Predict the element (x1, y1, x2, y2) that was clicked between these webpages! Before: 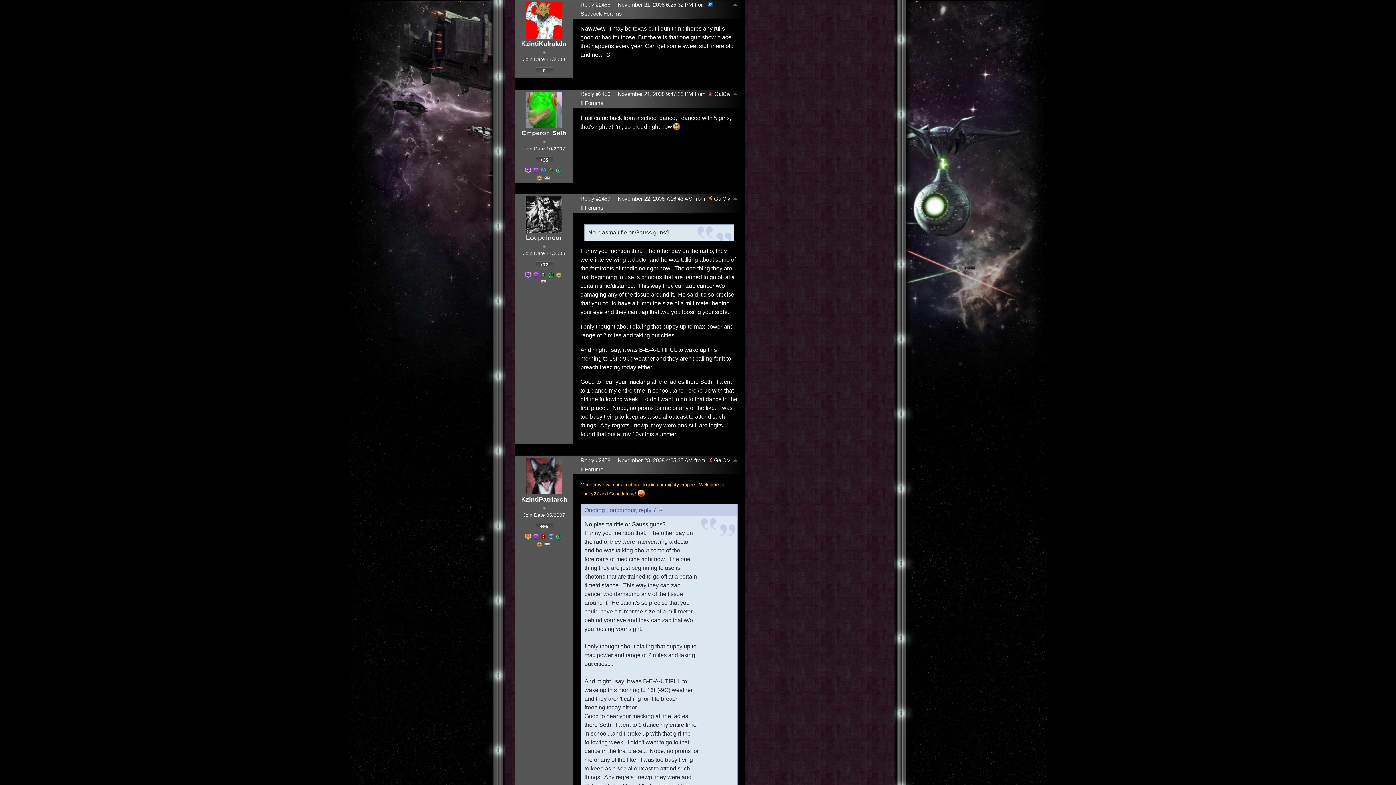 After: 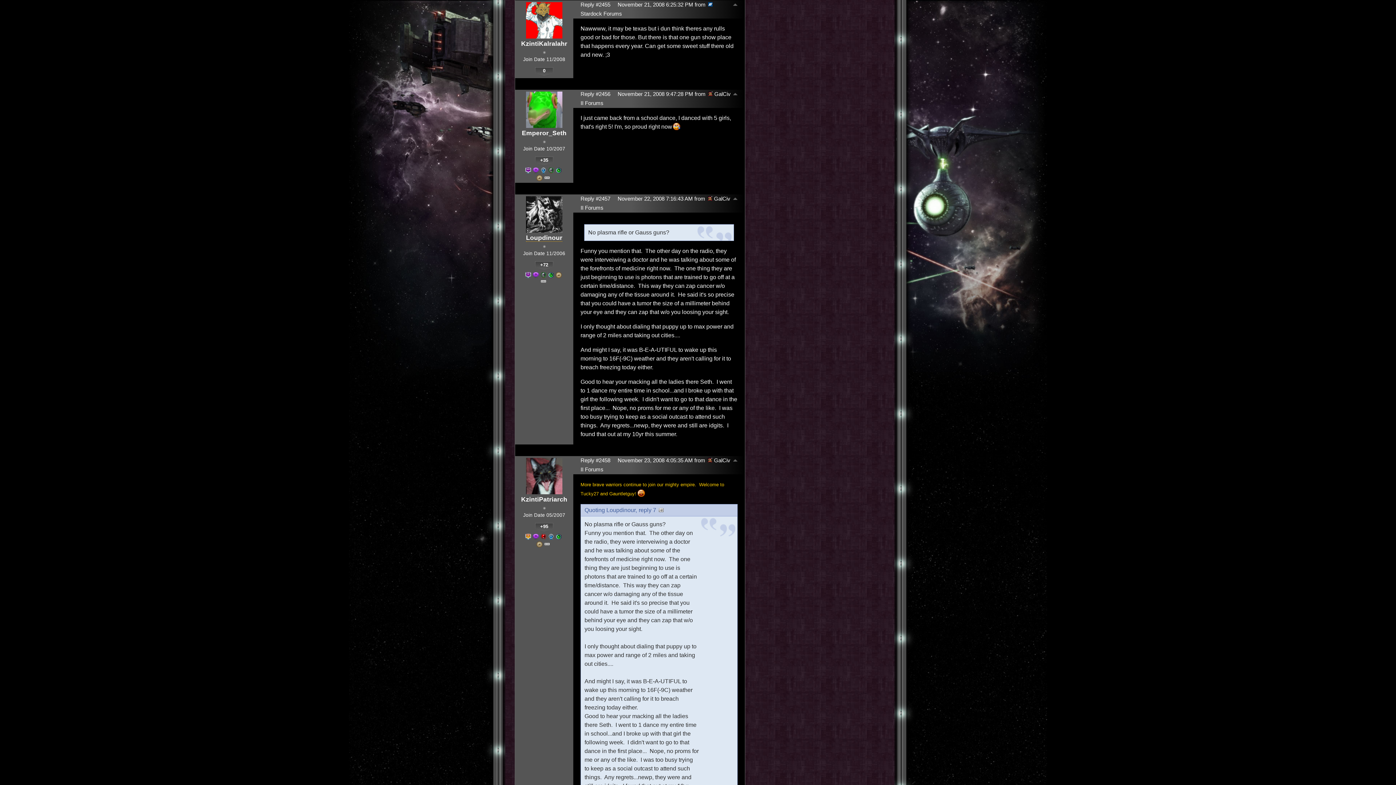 Action: bbox: (526, 234, 562, 241) label: Loupdinour